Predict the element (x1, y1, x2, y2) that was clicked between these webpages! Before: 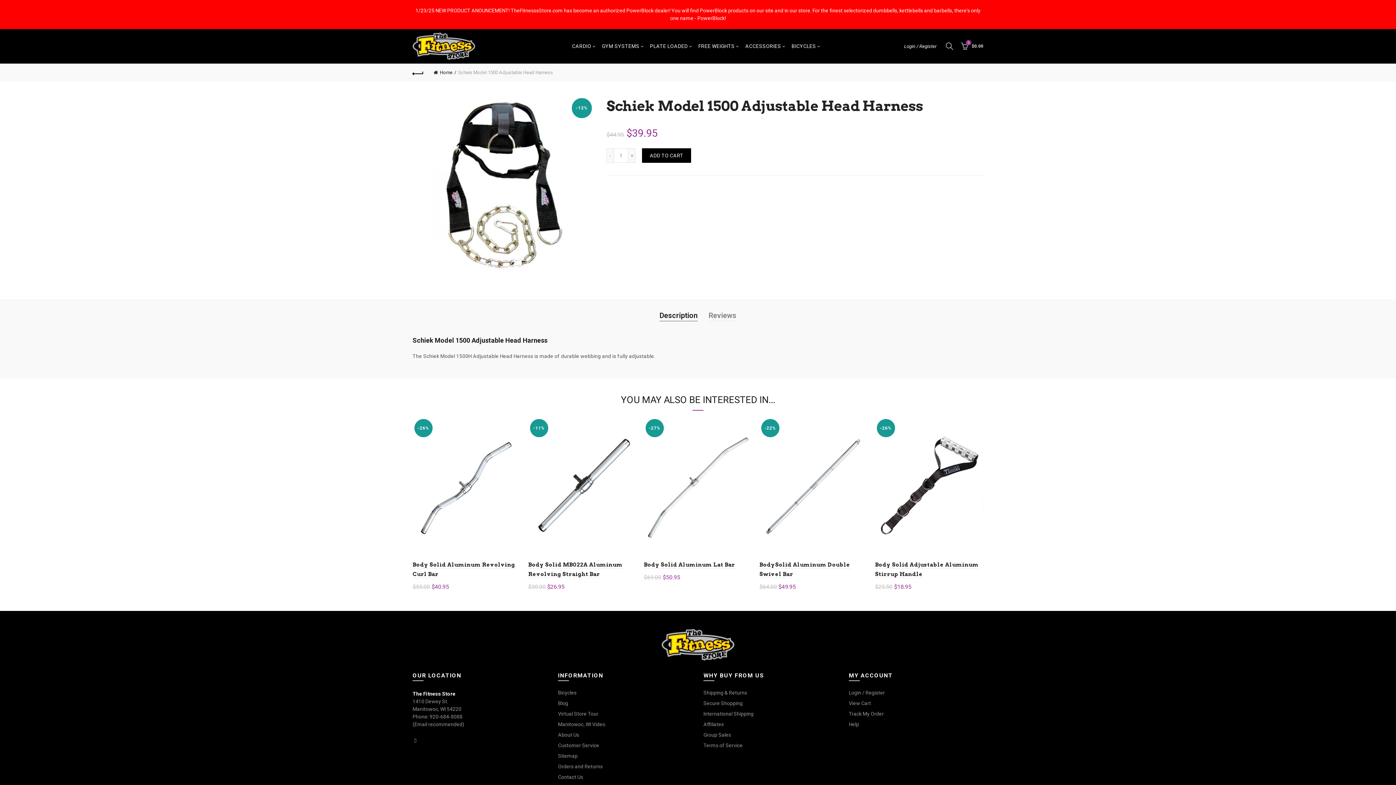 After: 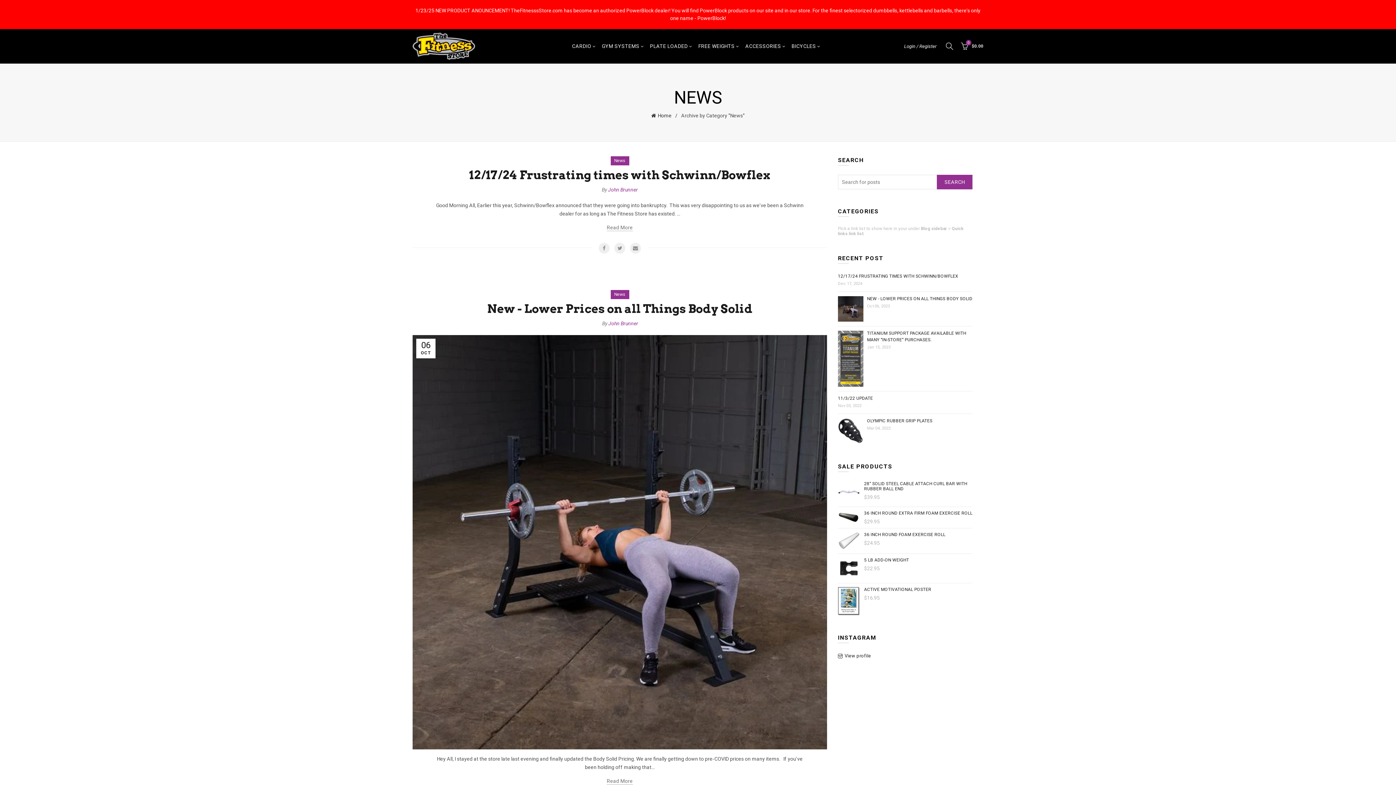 Action: label: Blog bbox: (558, 700, 568, 706)